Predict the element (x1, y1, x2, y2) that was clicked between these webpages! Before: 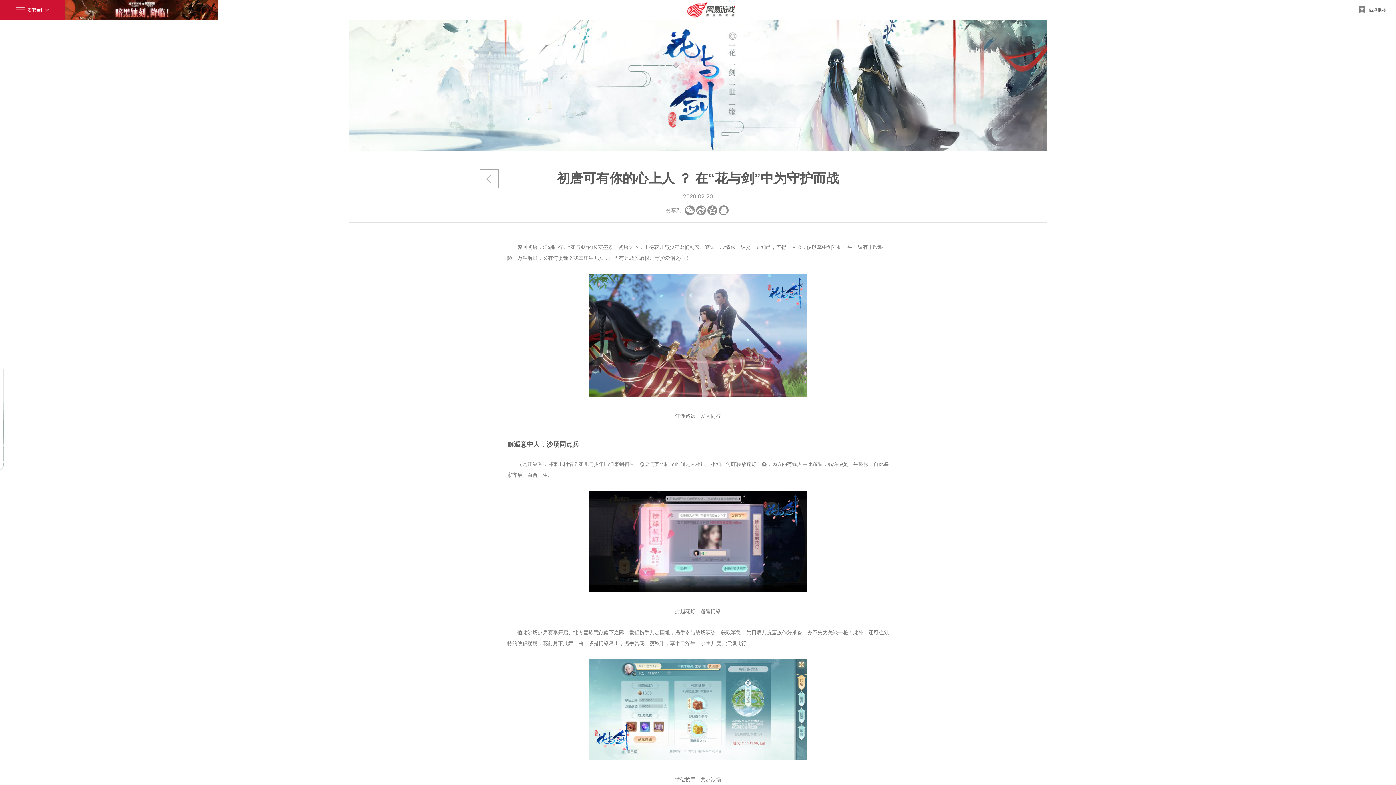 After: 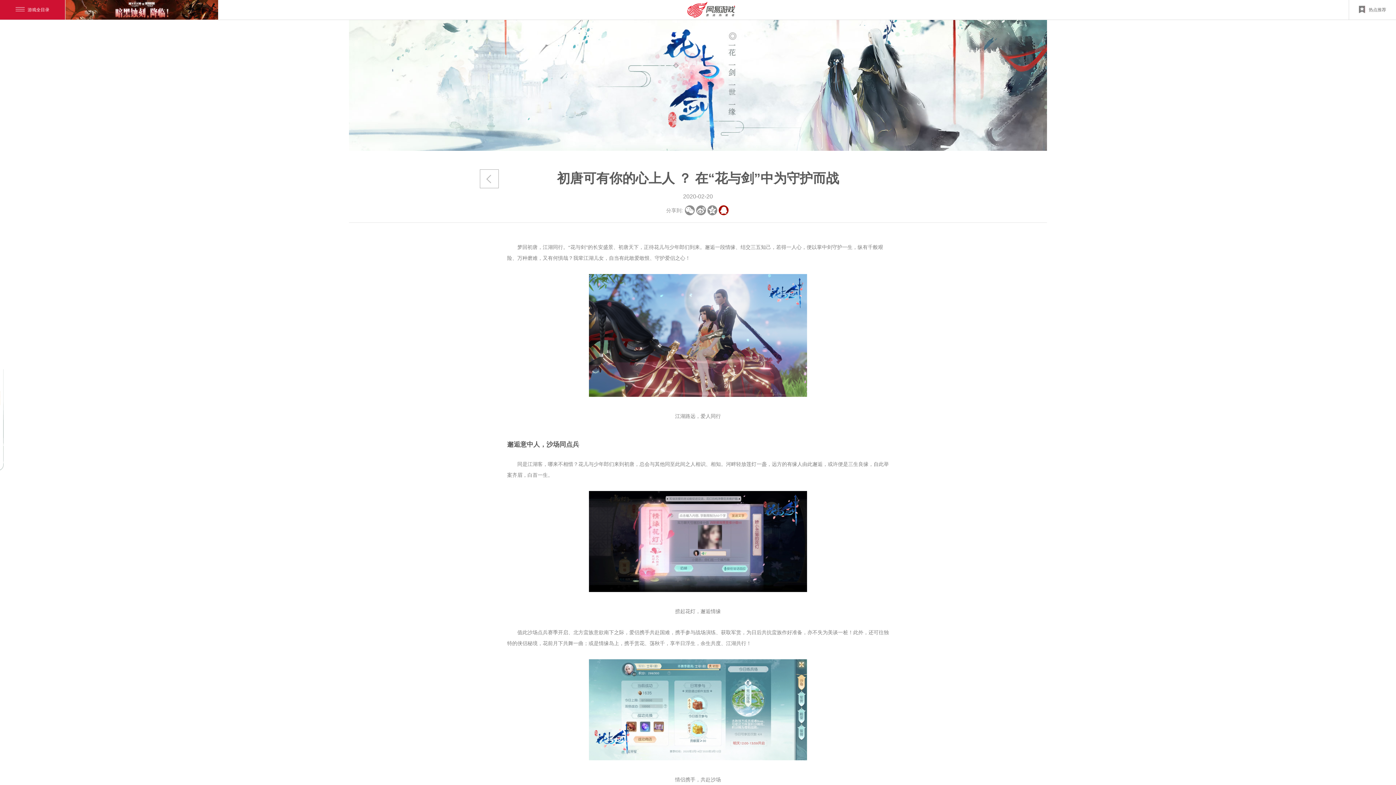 Action: label:  bbox: (718, 205, 728, 215)